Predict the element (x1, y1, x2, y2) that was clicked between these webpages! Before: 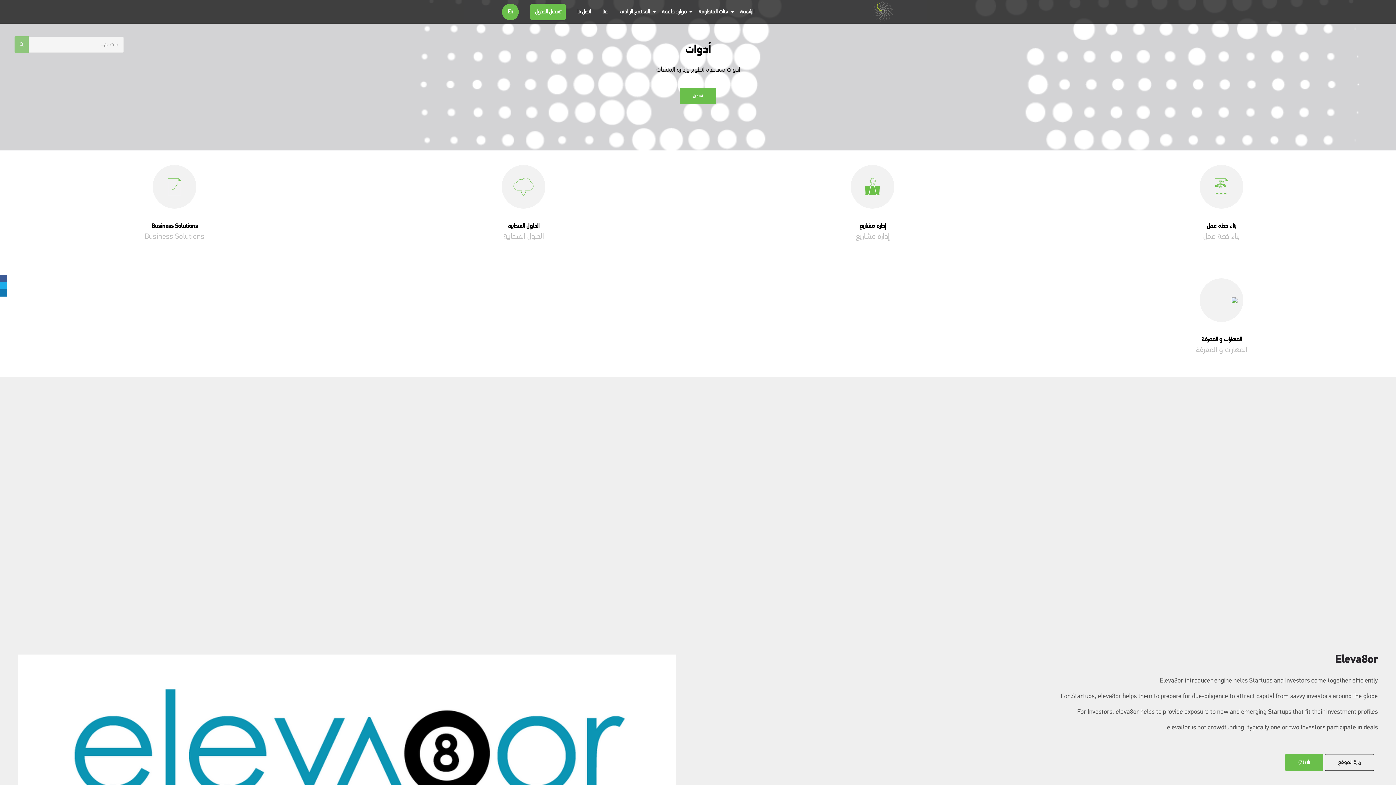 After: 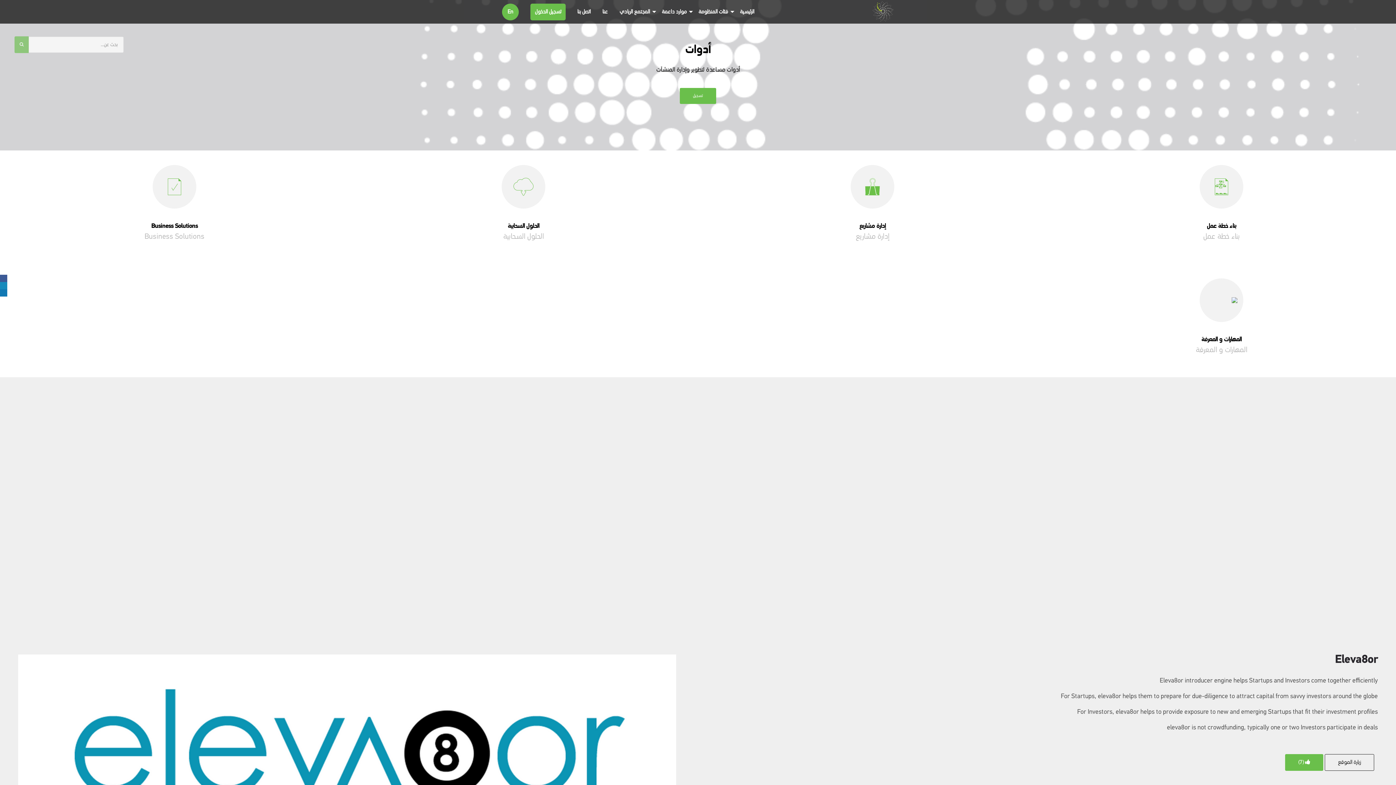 Action: bbox: (0, 282, 7, 289)